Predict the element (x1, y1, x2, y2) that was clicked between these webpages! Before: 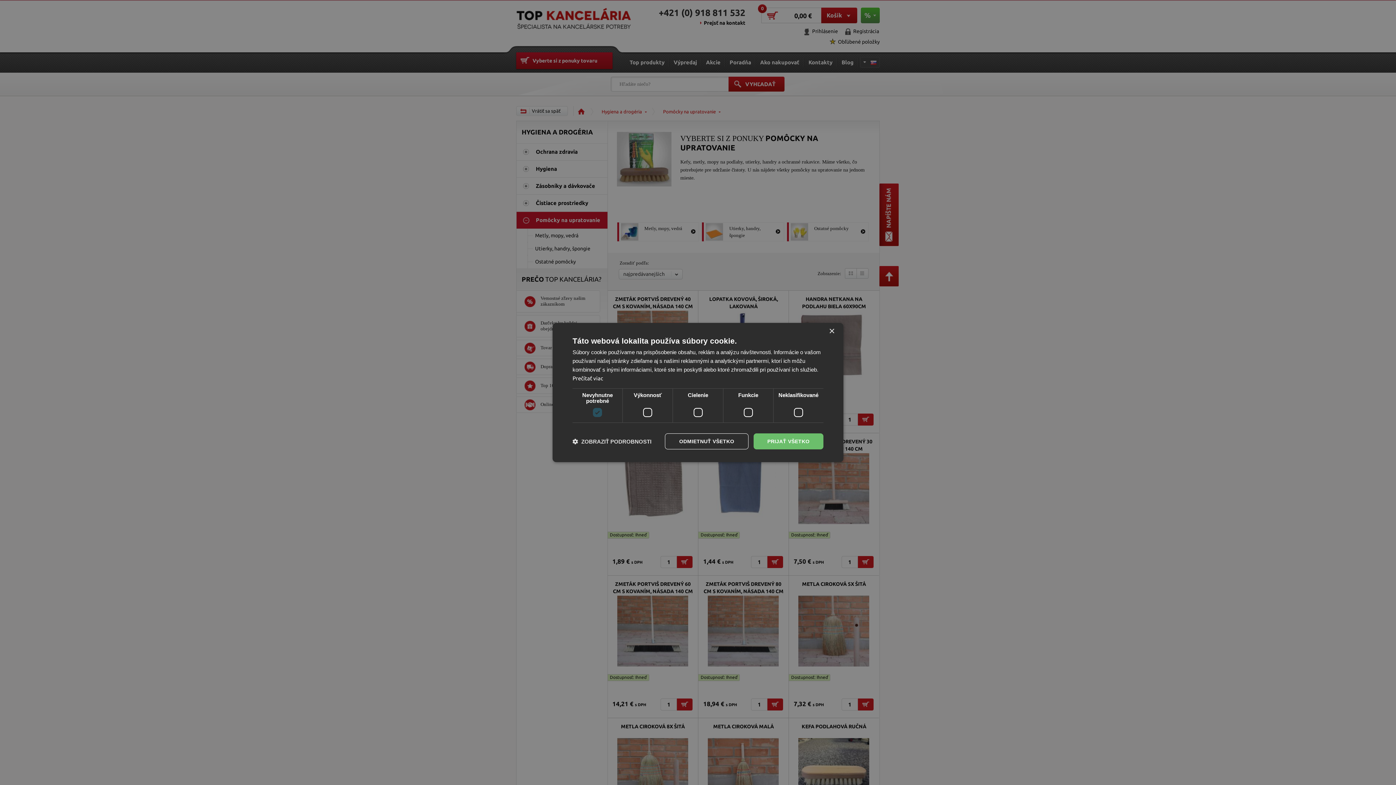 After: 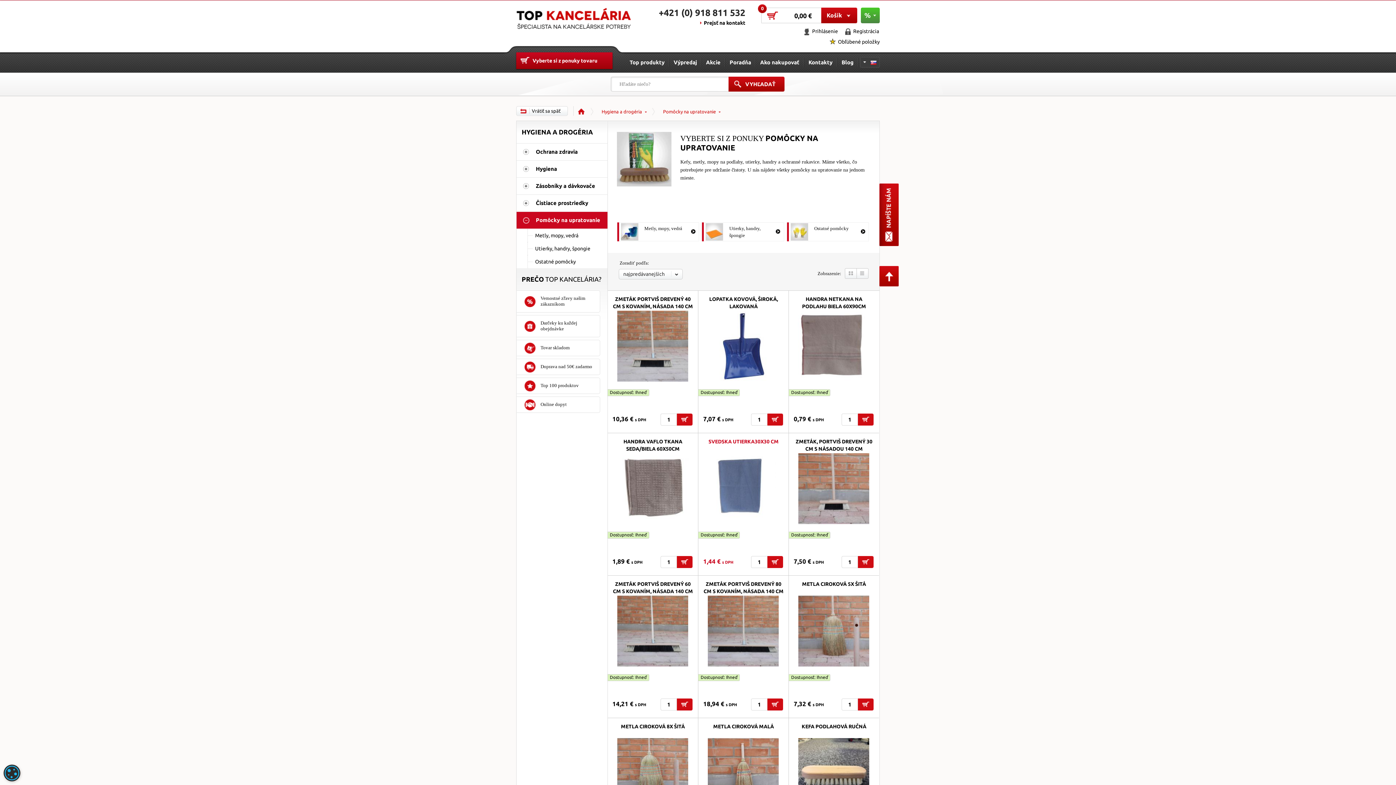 Action: label: ODMIETNUŤ VŠETKO bbox: (665, 433, 748, 449)